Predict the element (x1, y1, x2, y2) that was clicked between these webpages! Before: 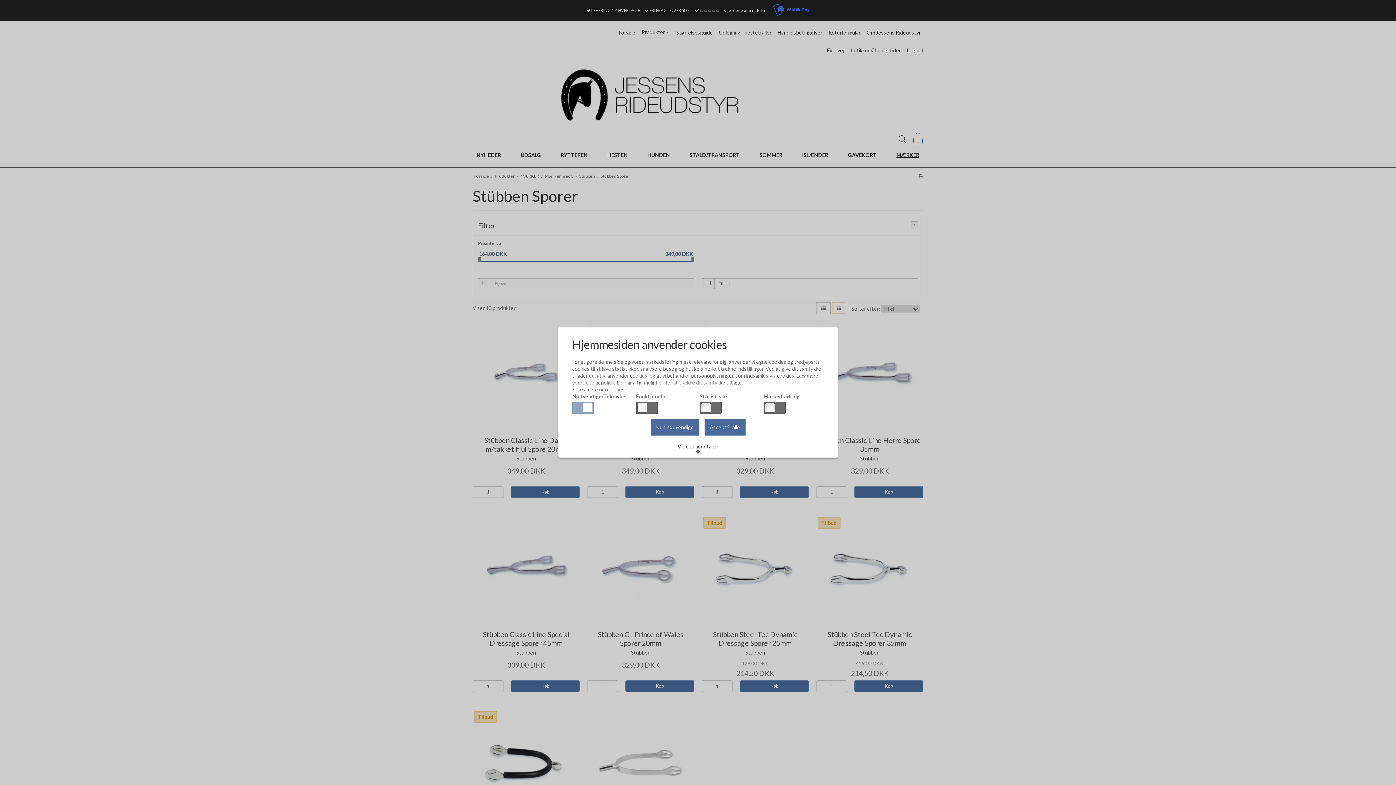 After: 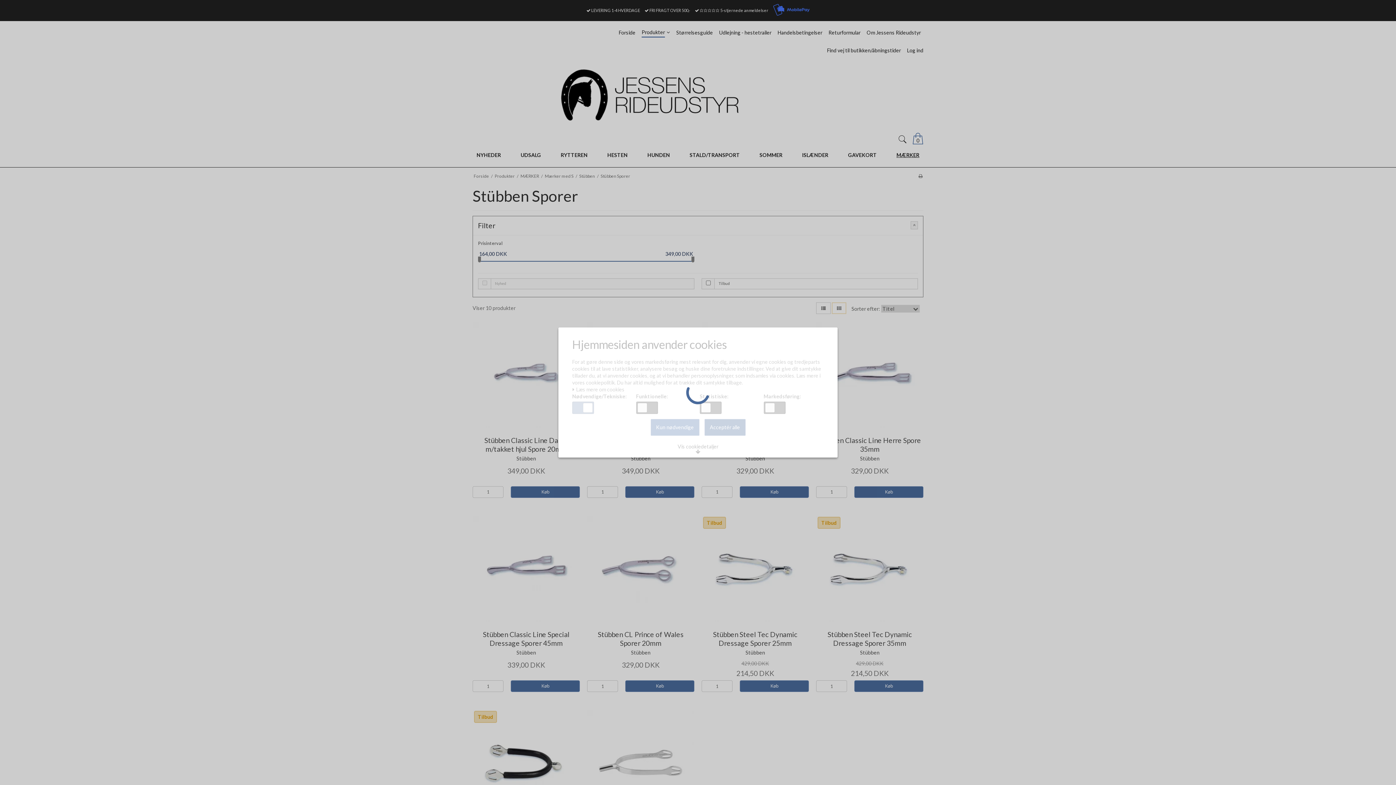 Action: bbox: (650, 419, 699, 436) label: Kun nødvendige